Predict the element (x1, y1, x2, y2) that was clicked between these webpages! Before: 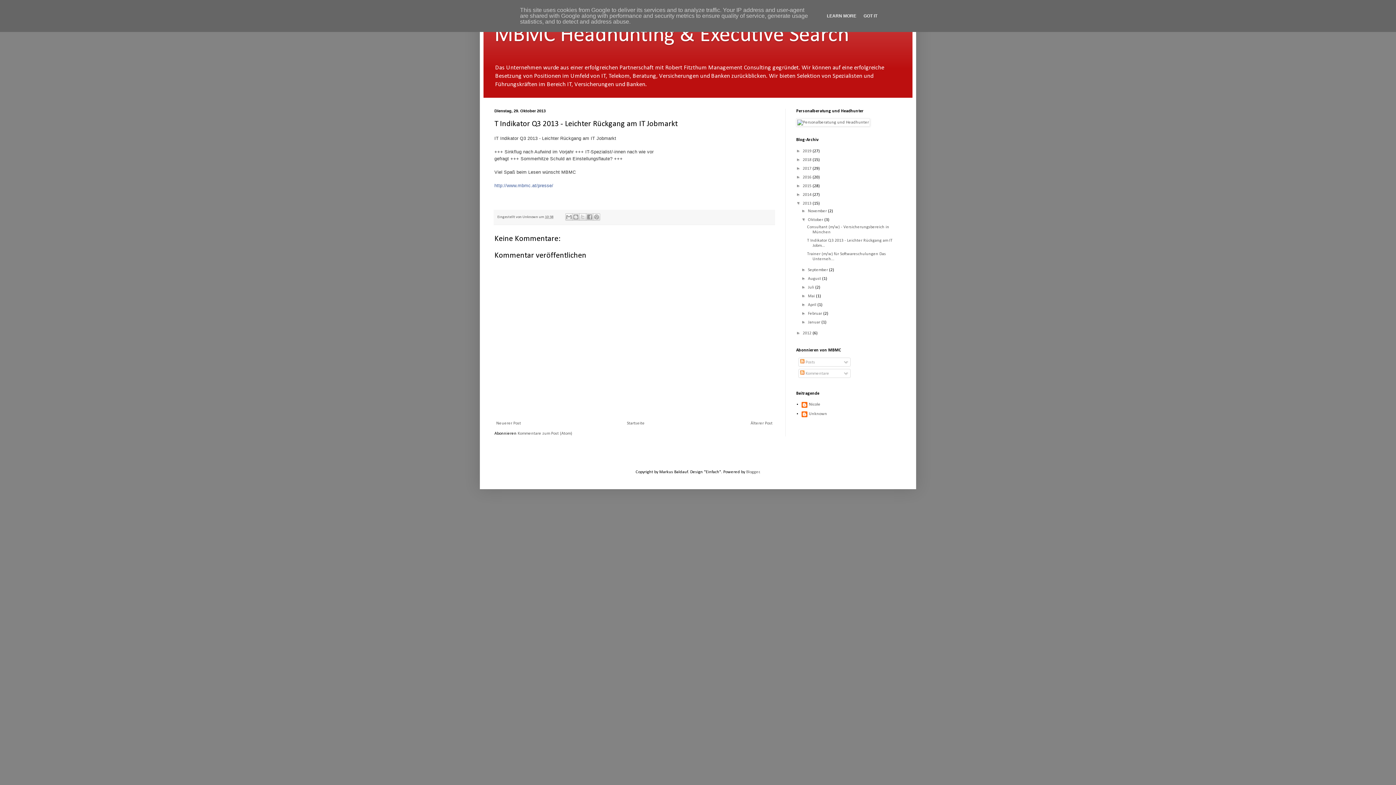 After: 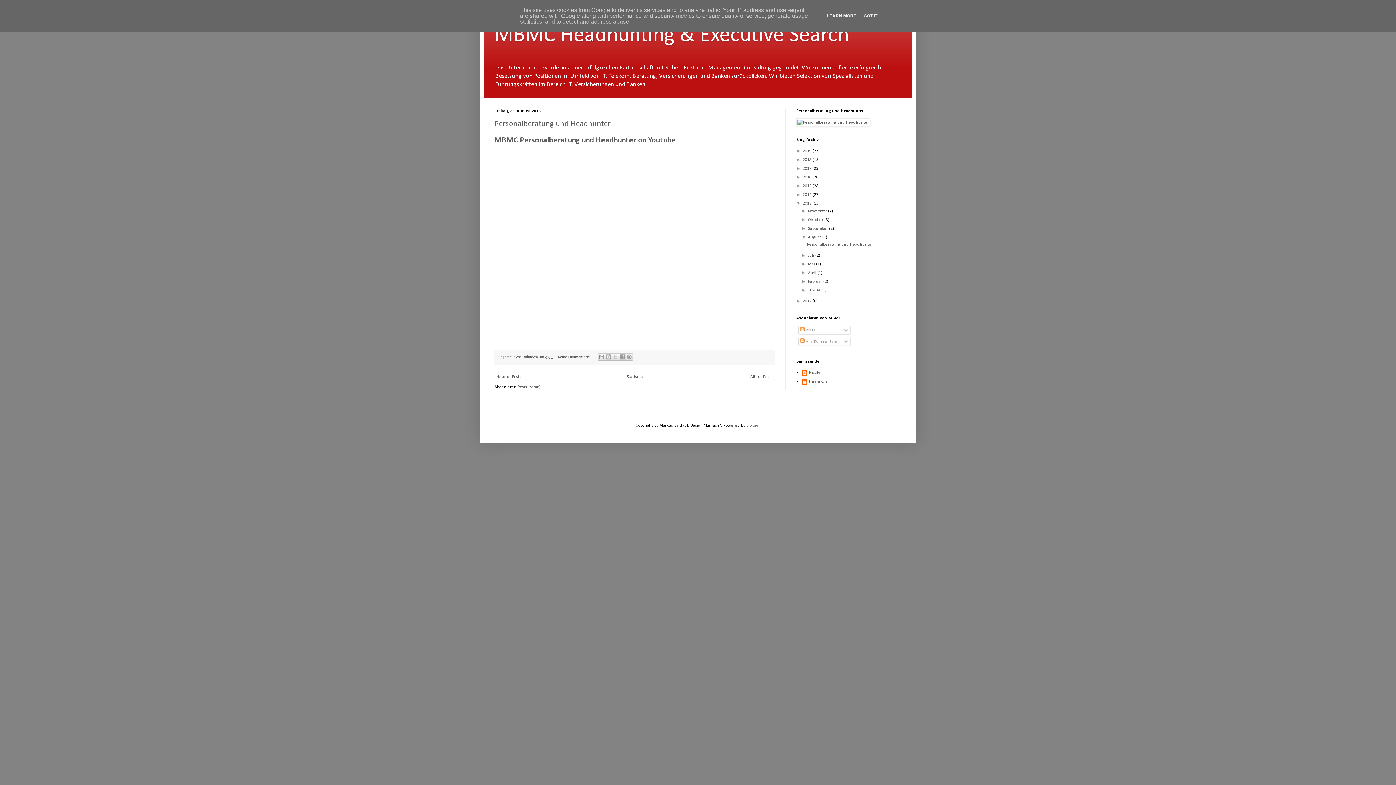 Action: label: August  bbox: (808, 276, 822, 281)